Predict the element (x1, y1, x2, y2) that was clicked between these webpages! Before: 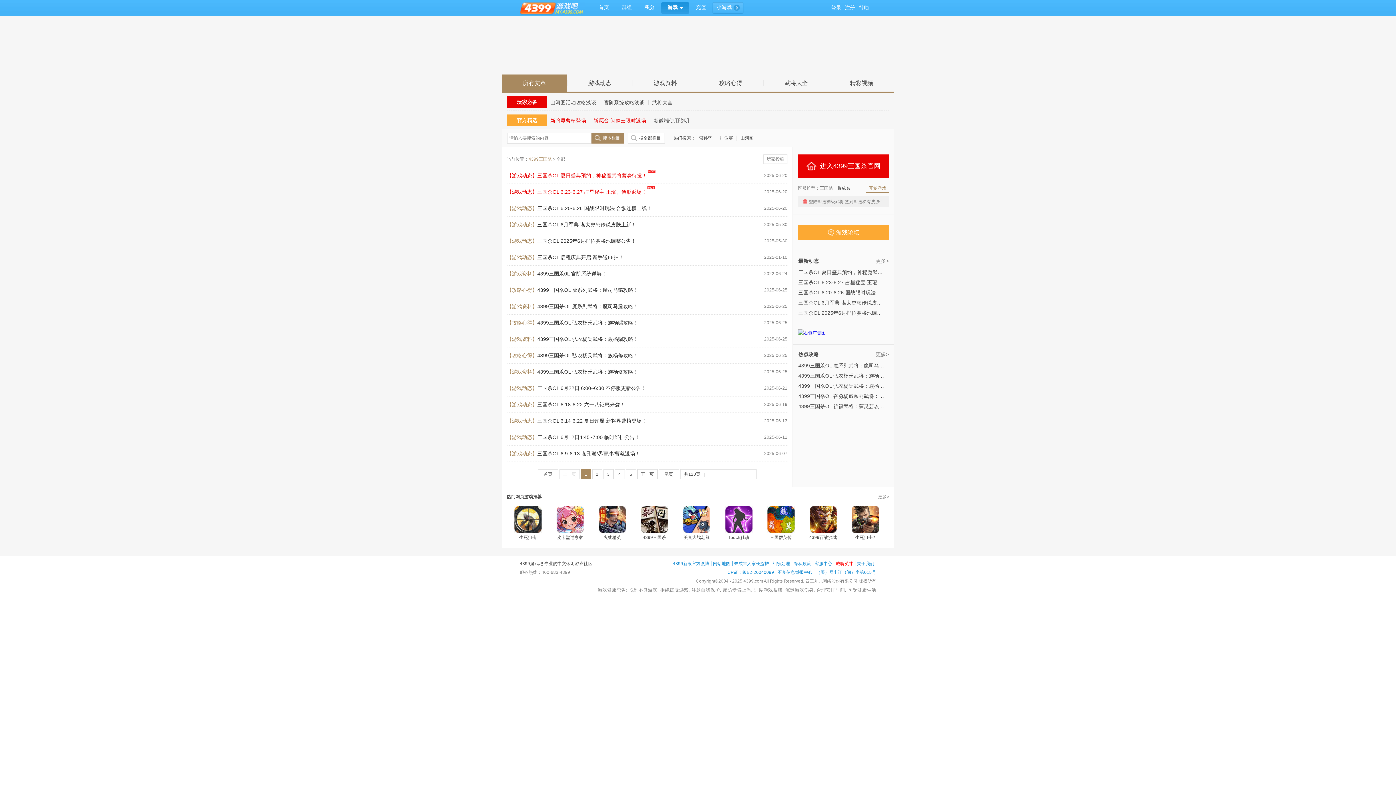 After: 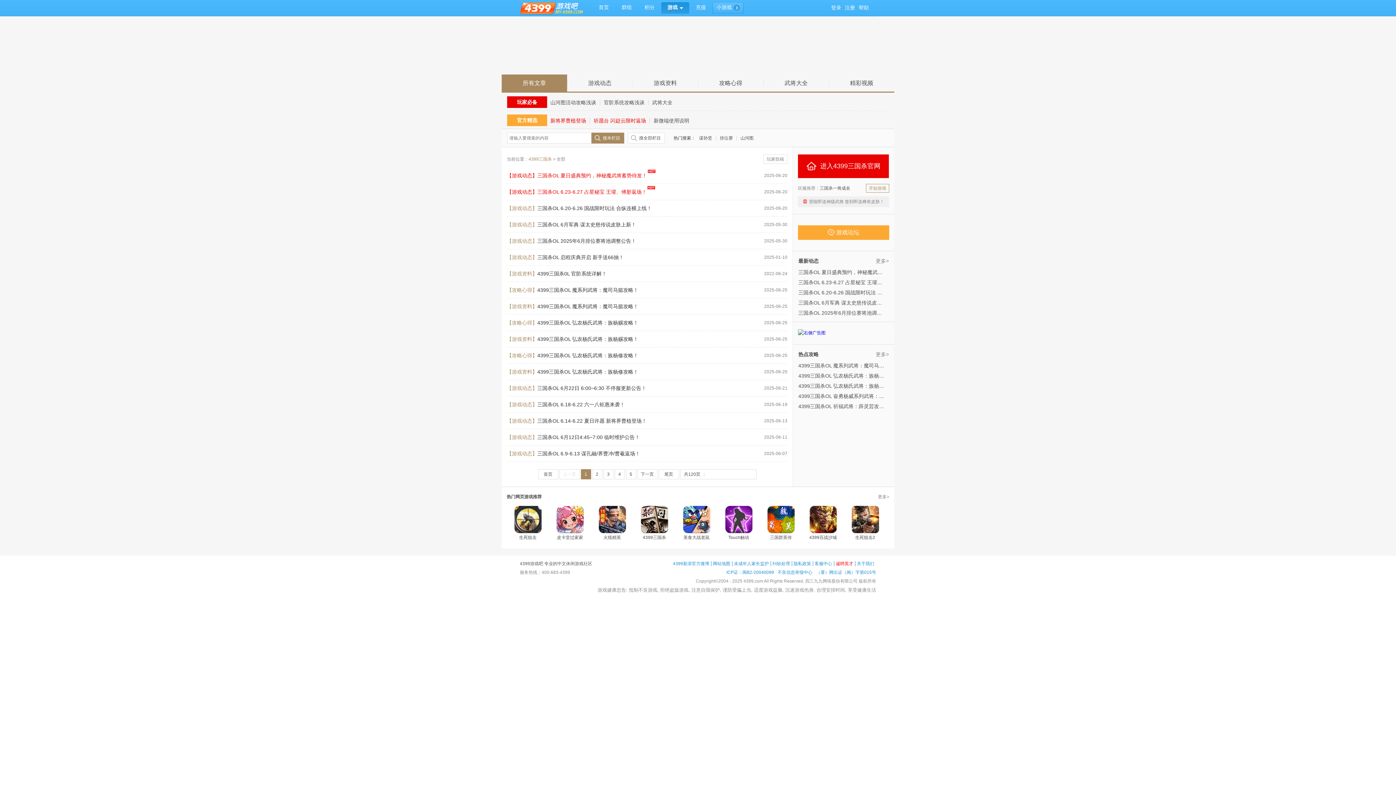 Action: bbox: (722, 506, 755, 533)